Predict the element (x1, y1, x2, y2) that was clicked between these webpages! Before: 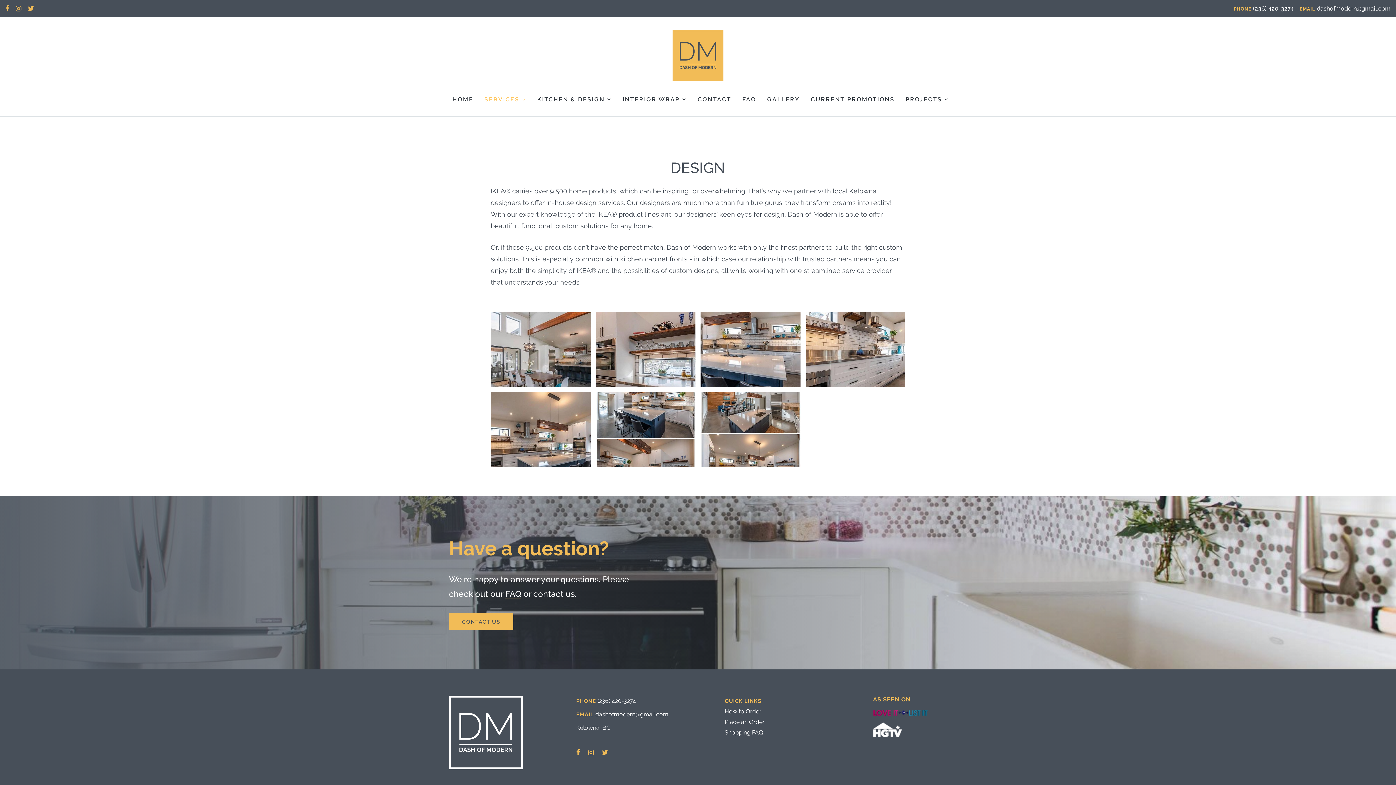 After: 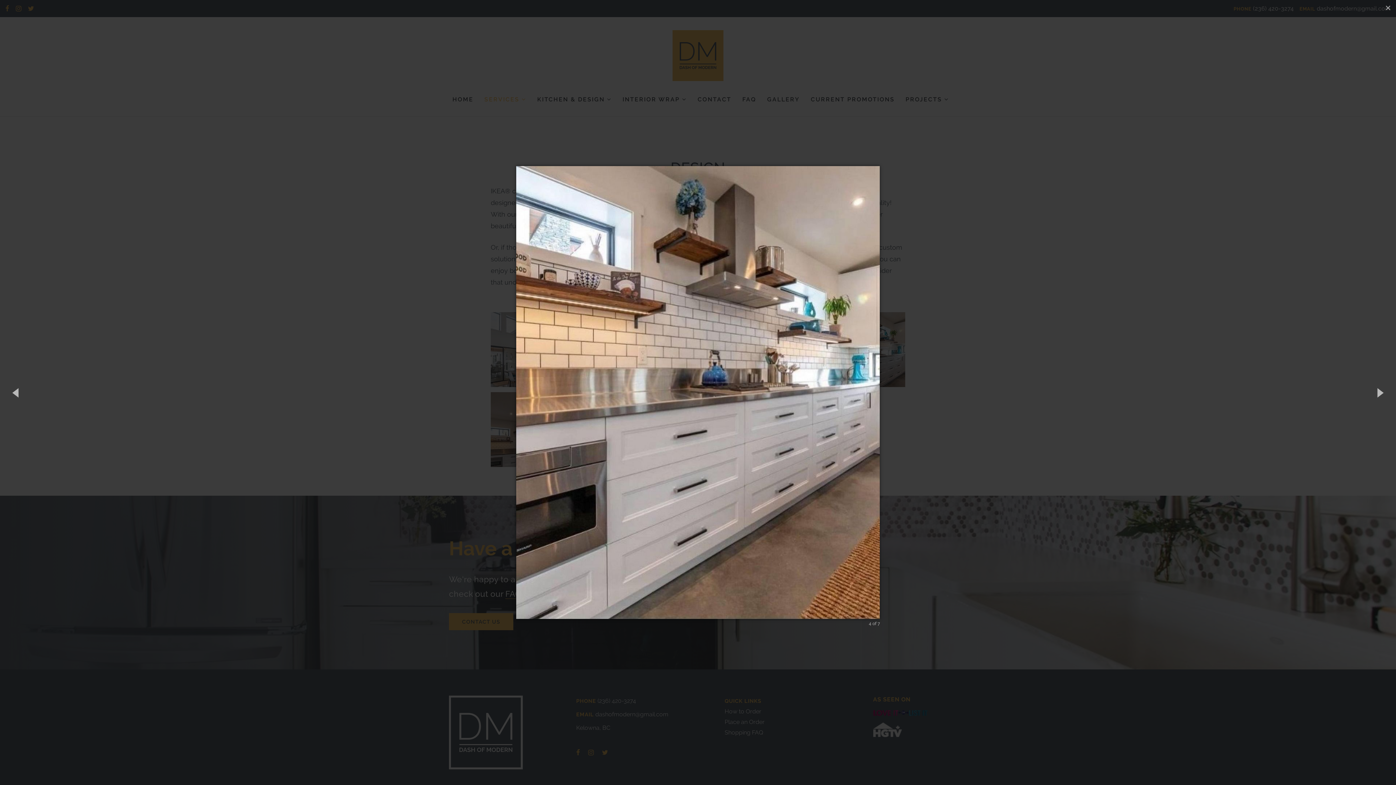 Action: bbox: (803, 310, 907, 388)